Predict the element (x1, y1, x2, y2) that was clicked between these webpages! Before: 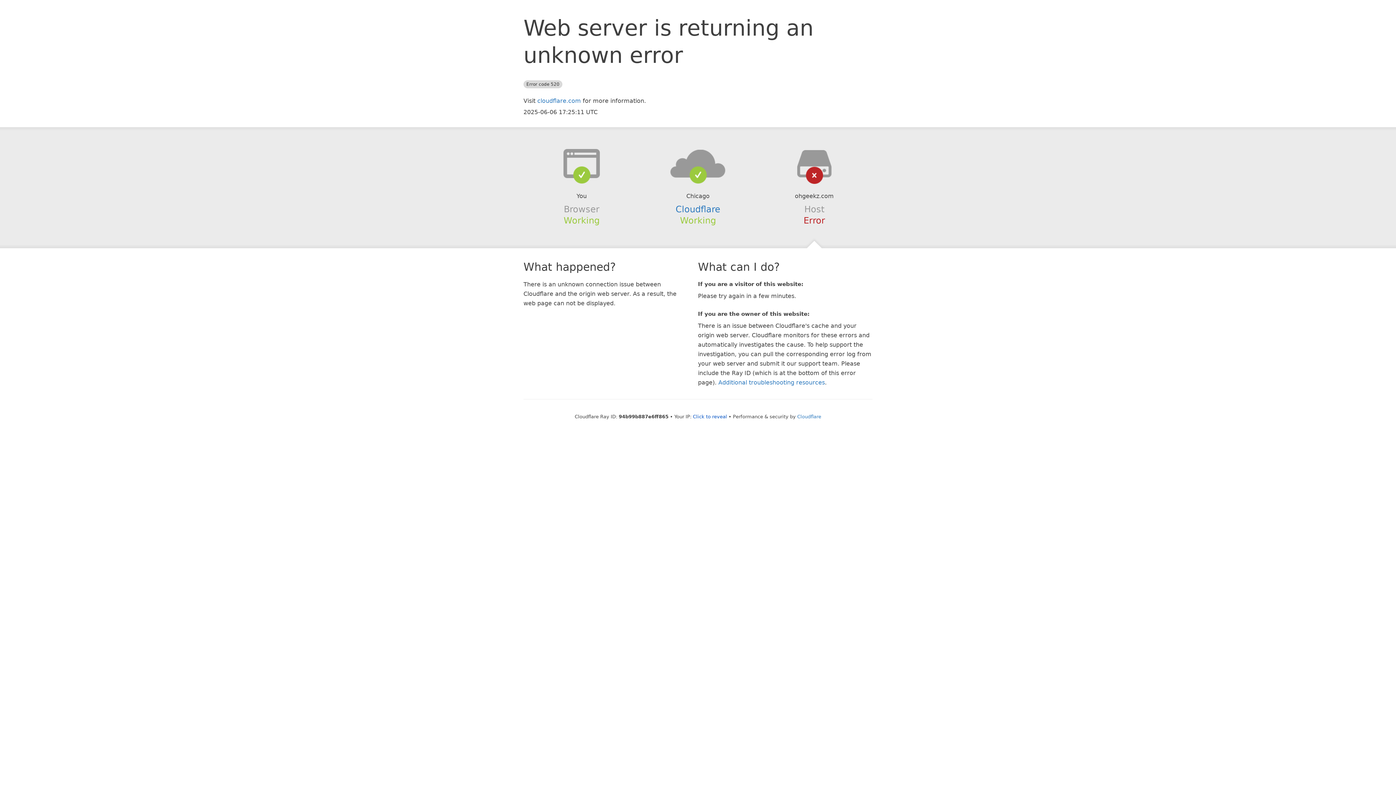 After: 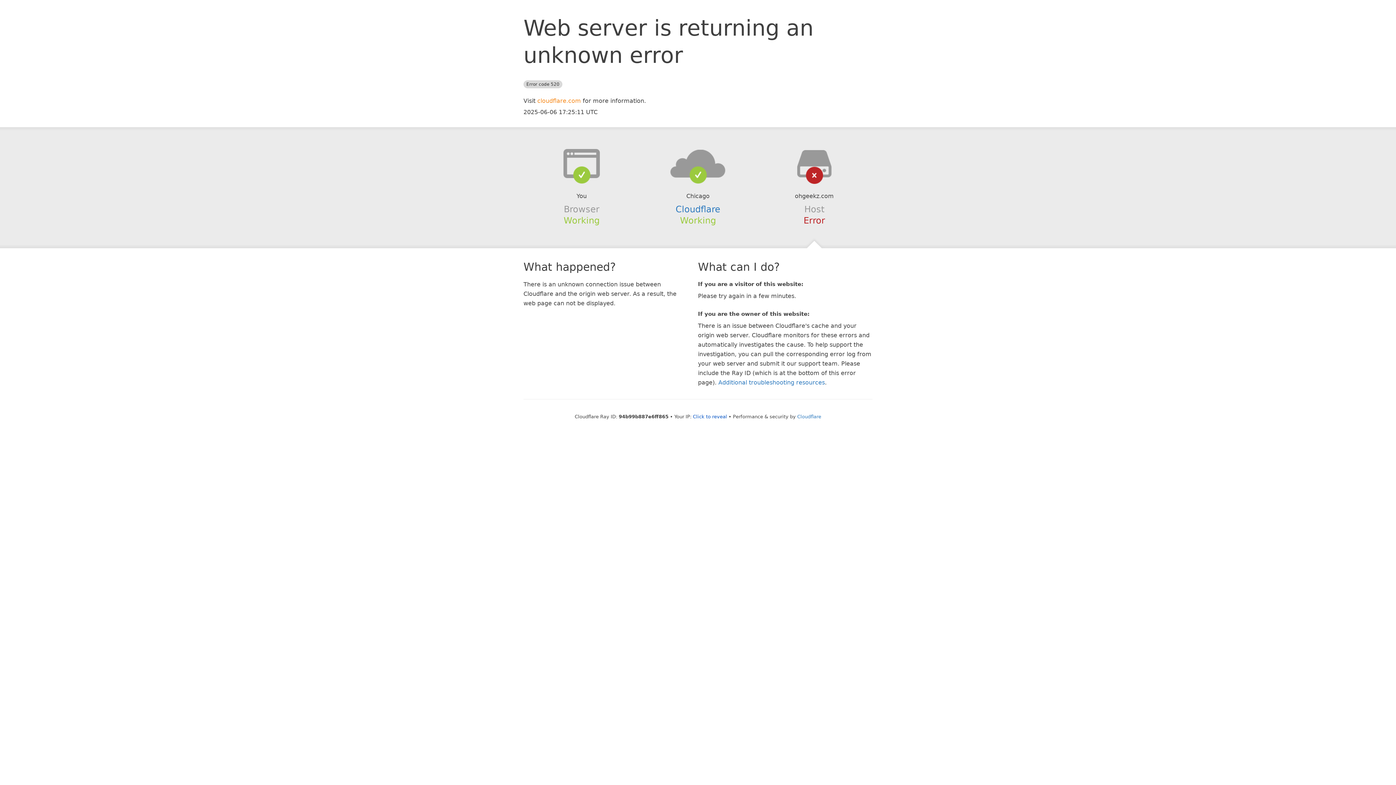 Action: label: cloudflare.com bbox: (537, 97, 581, 104)